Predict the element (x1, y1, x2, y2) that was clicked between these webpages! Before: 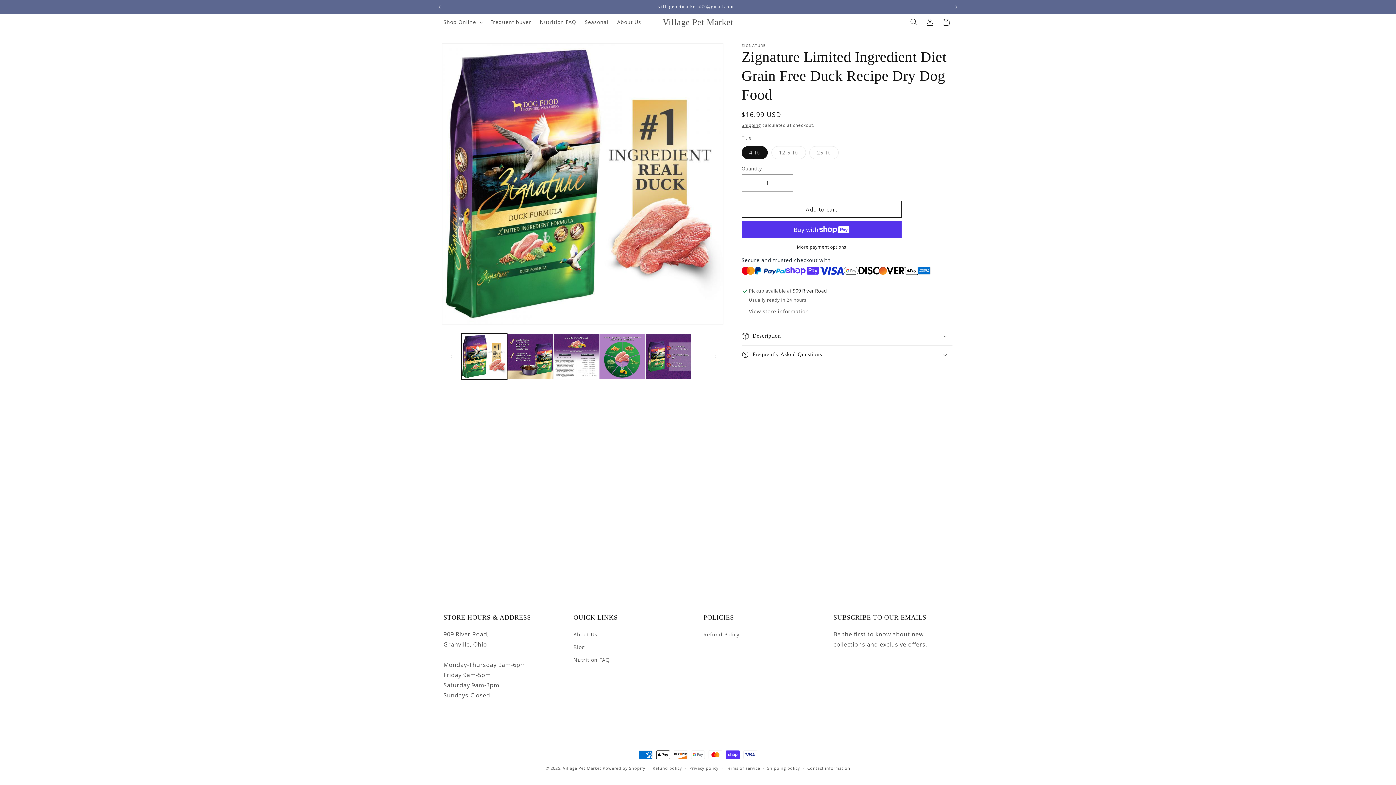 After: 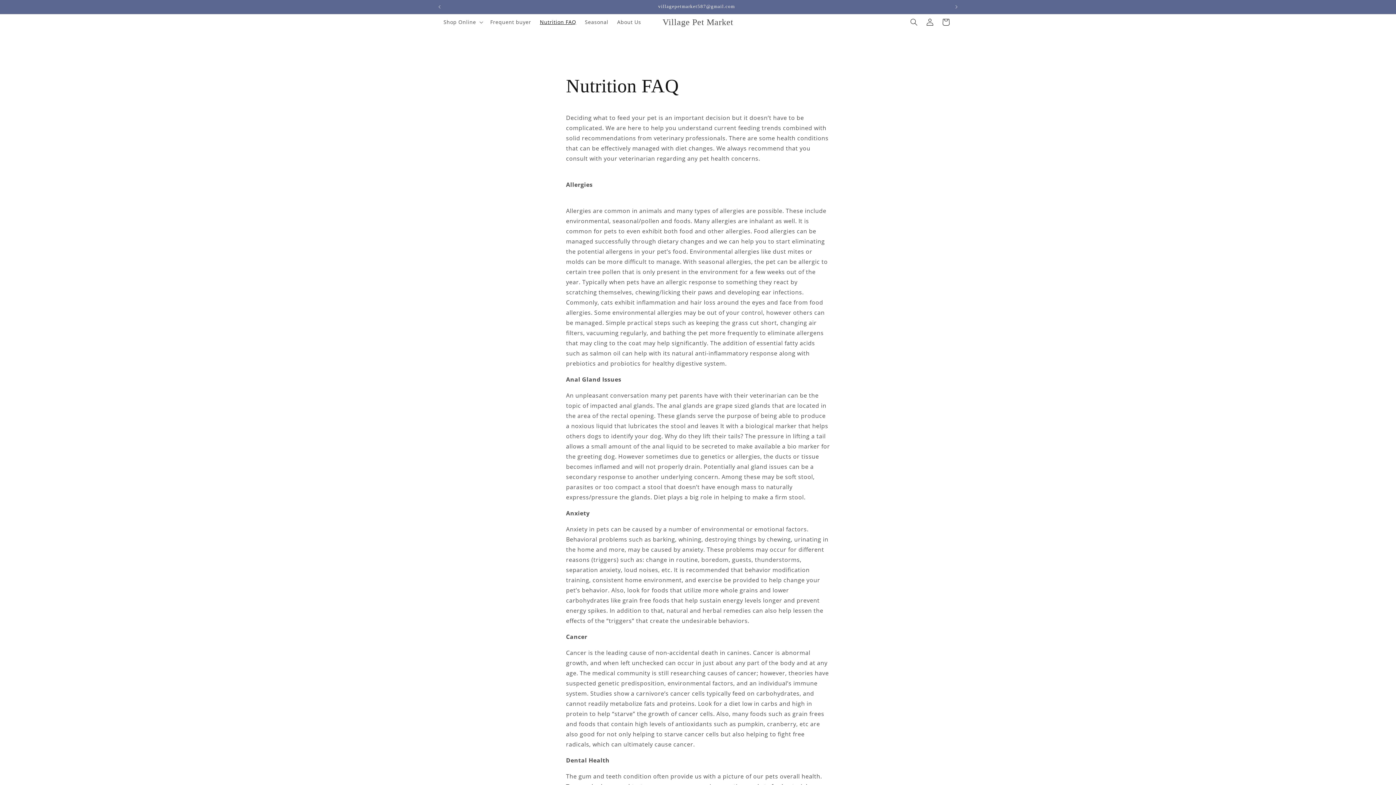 Action: label: Nutrition FAQ bbox: (573, 653, 609, 666)